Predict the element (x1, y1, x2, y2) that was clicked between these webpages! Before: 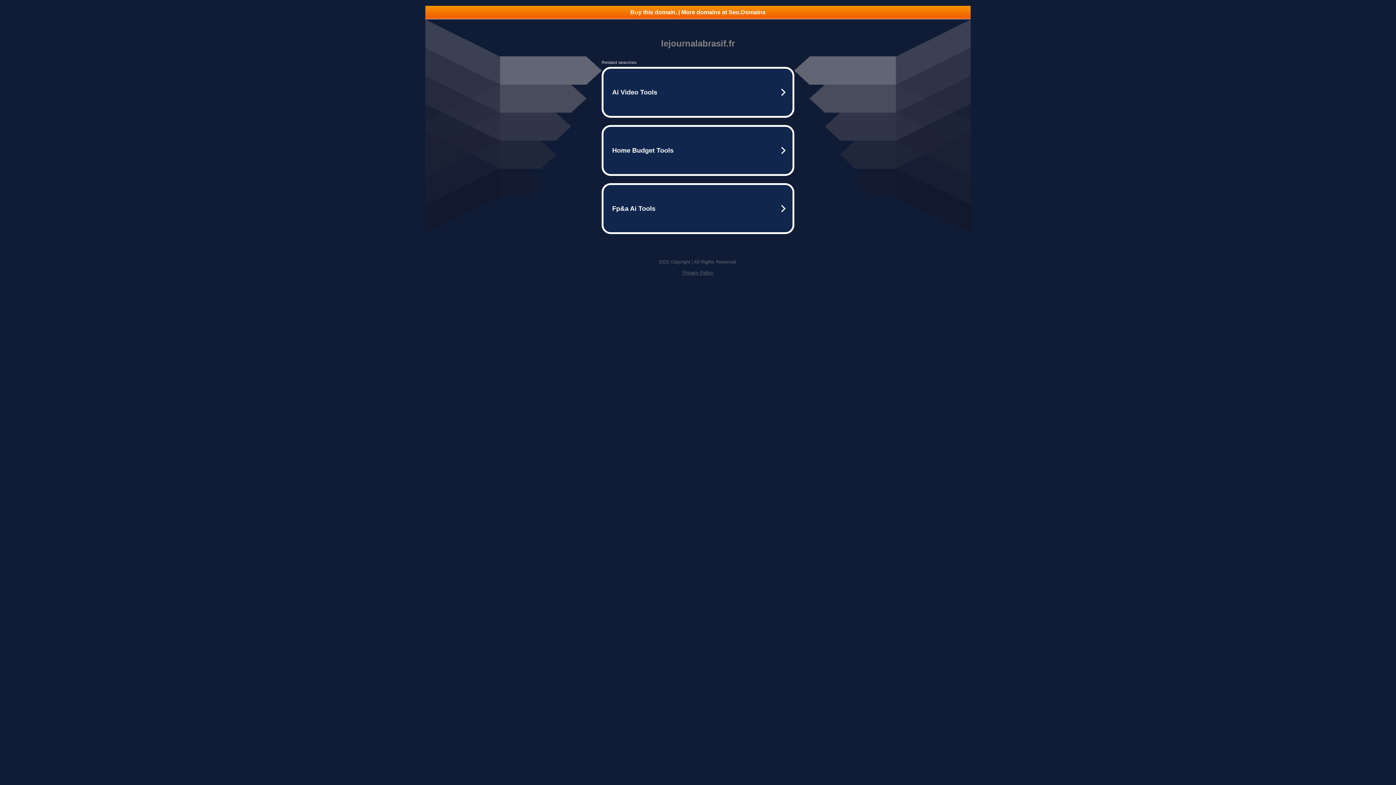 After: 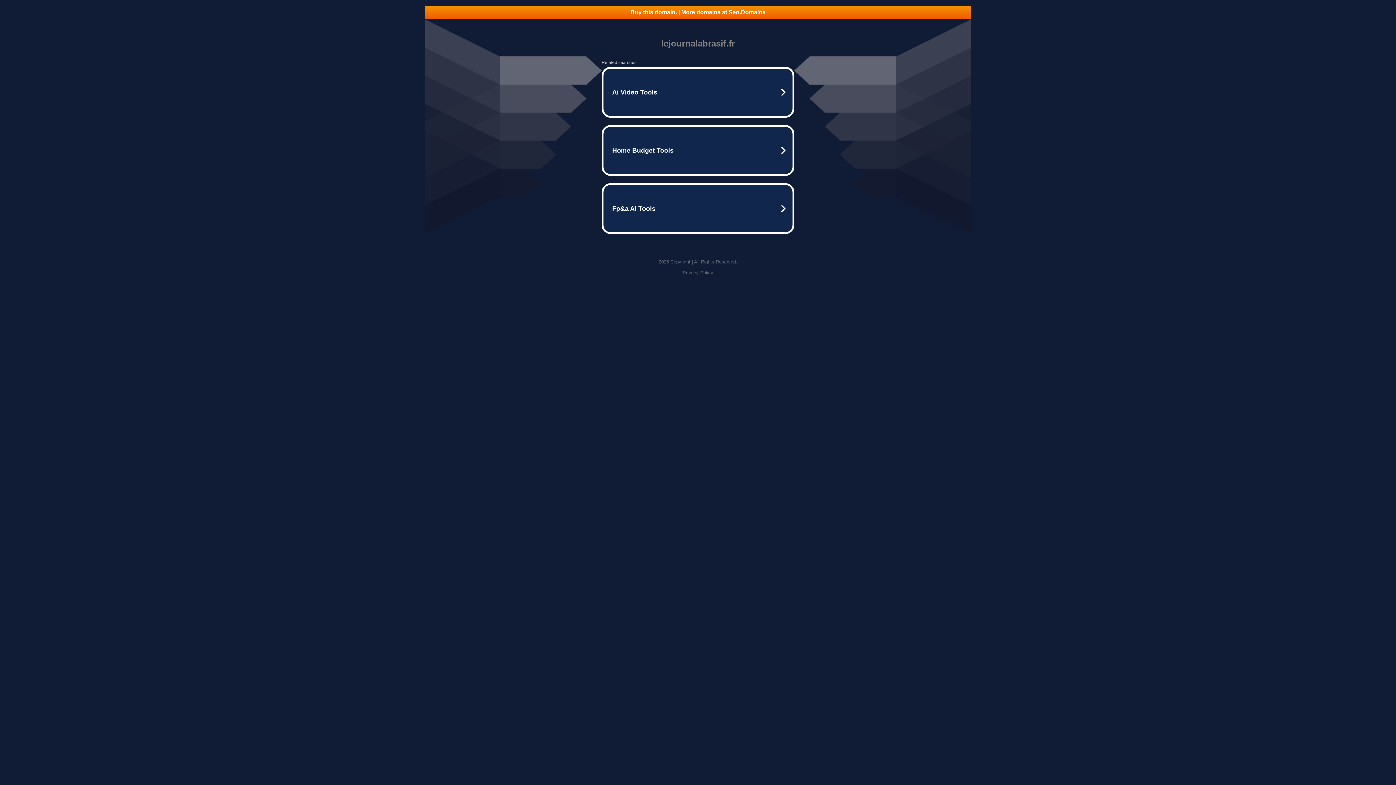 Action: bbox: (682, 270, 713, 275) label: Privacy Policy